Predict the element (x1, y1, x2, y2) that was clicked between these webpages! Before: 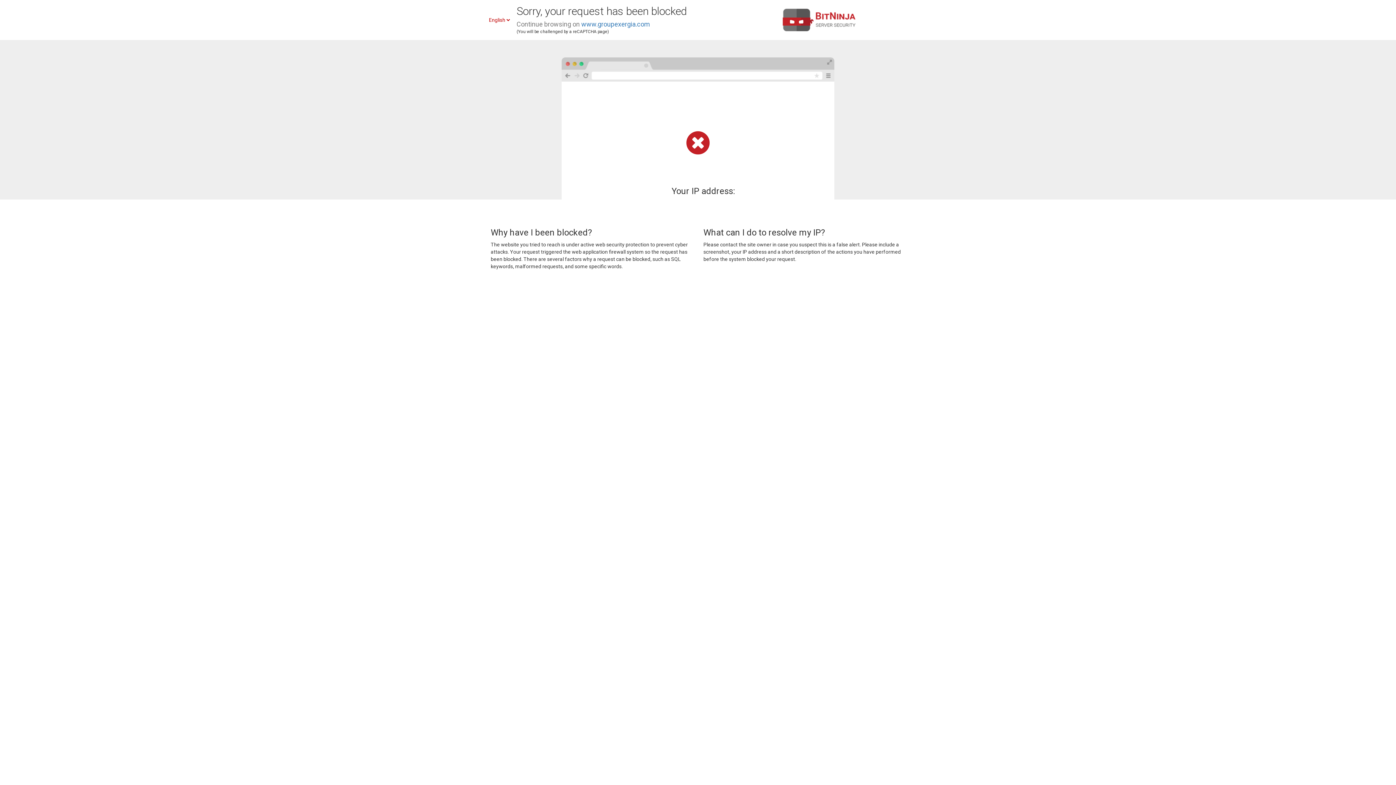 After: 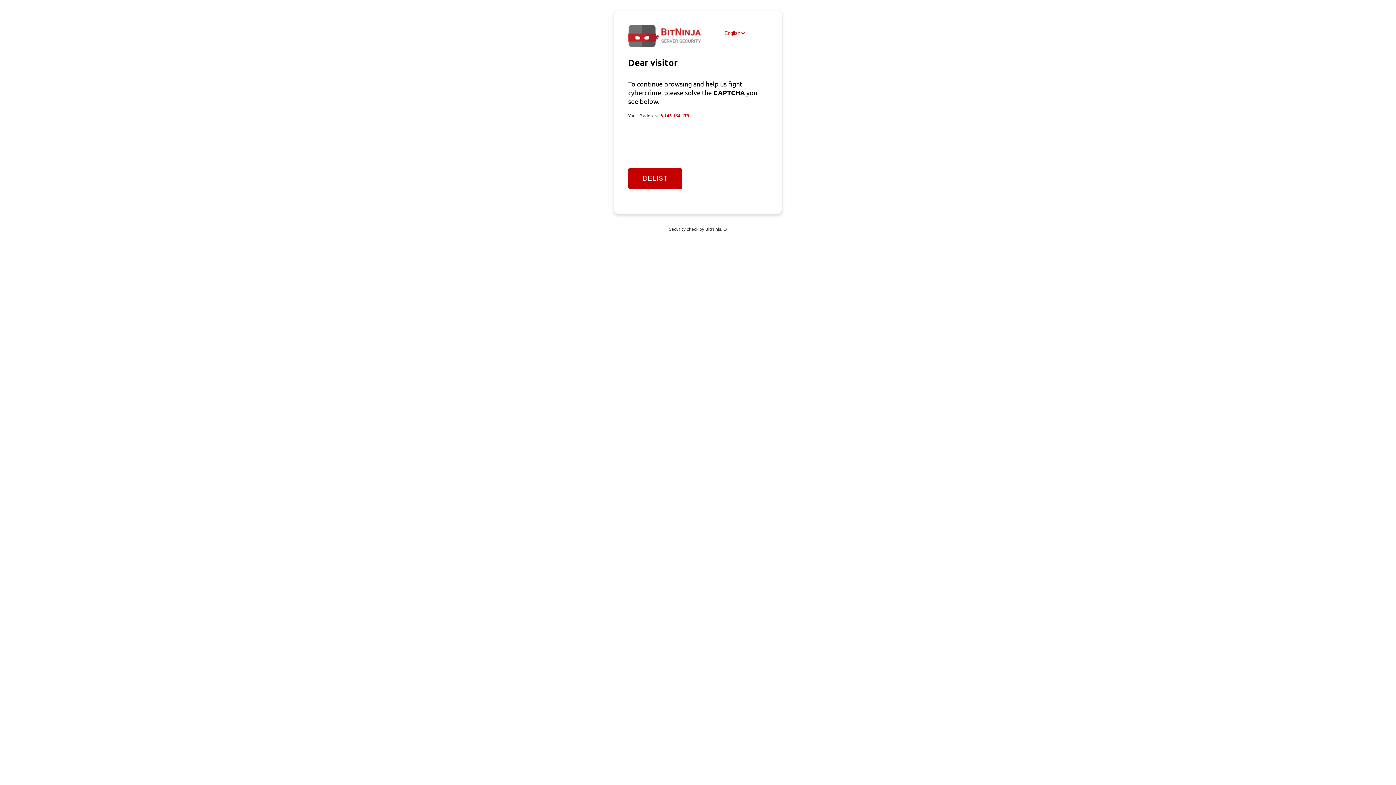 Action: bbox: (581, 20, 650, 28) label: www.groupexergia.com